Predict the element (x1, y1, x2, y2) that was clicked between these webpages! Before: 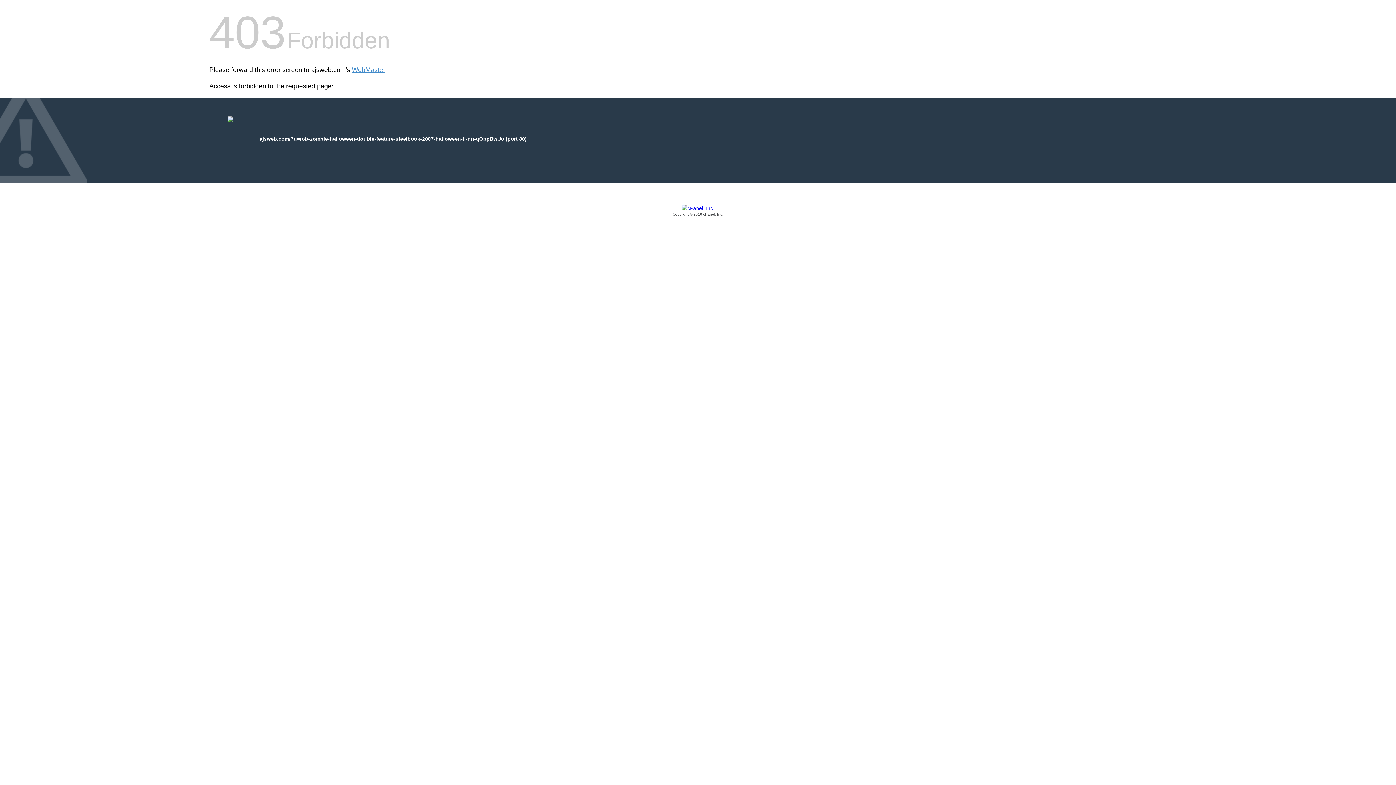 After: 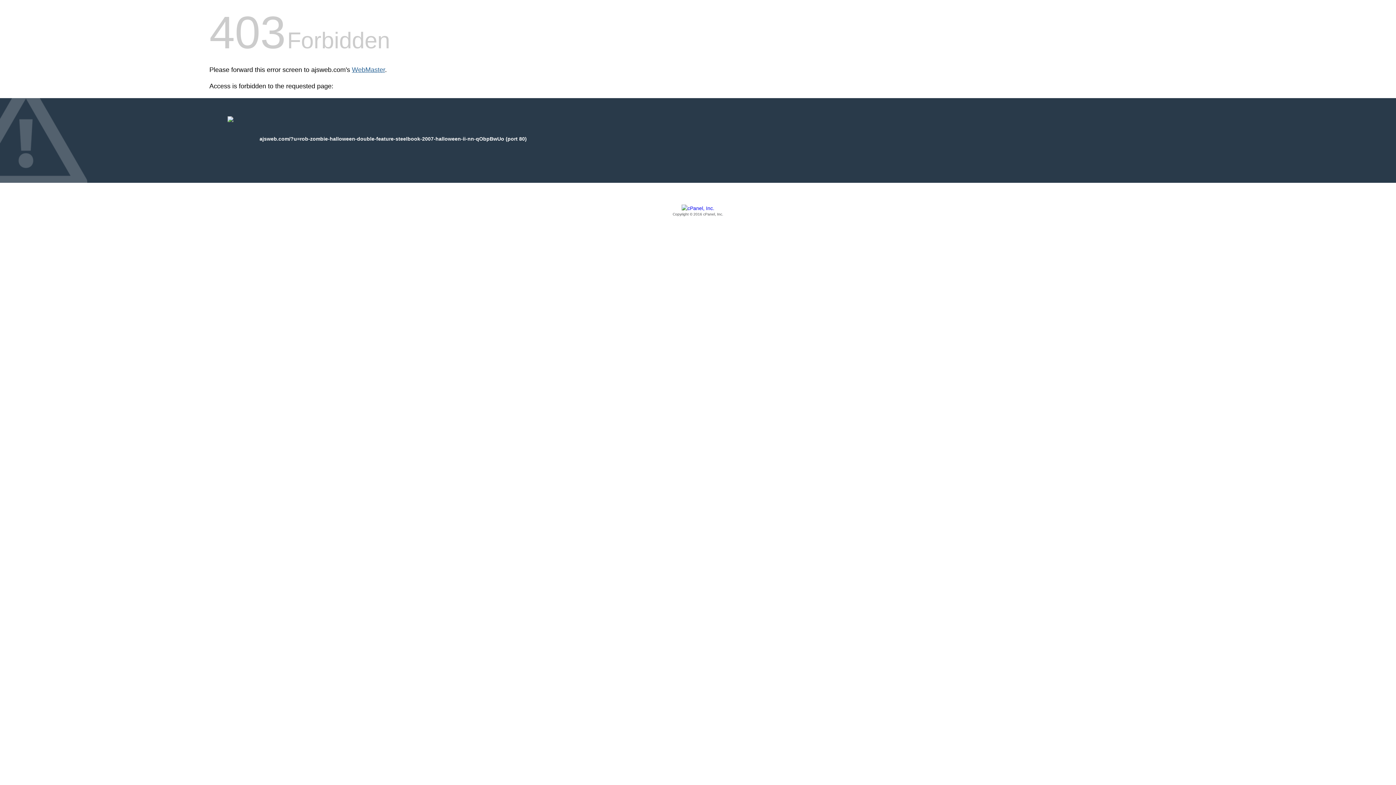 Action: label: WebMaster bbox: (352, 66, 385, 73)